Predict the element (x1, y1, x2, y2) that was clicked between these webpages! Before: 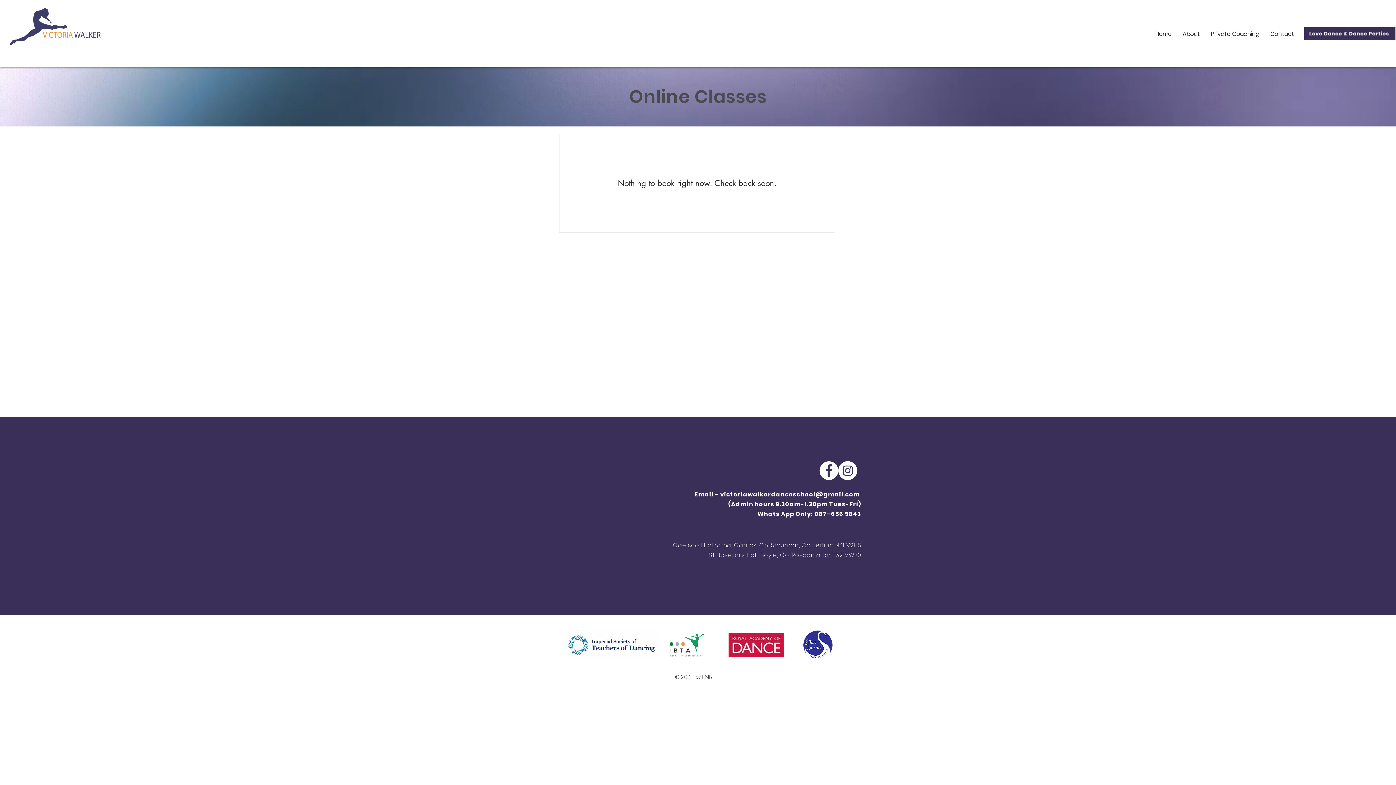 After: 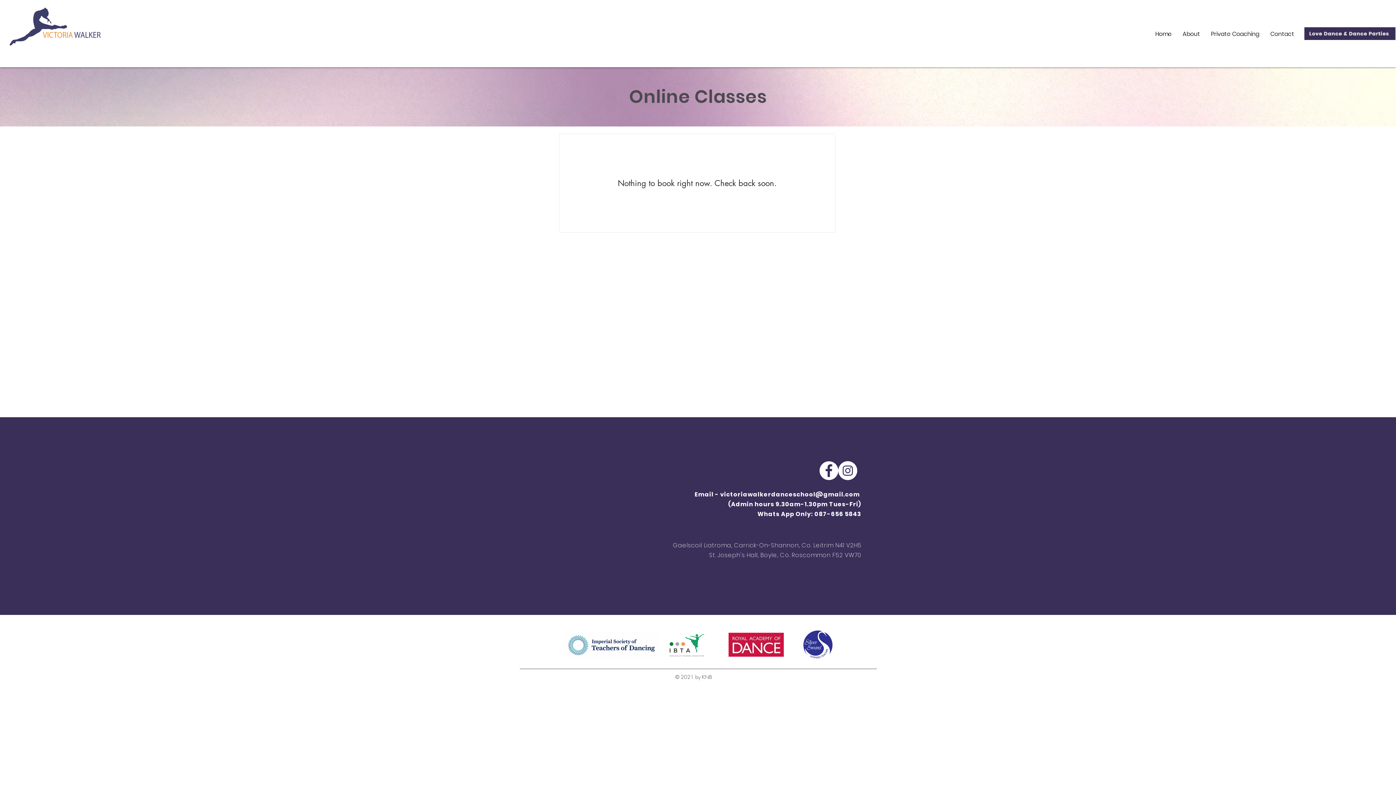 Action: bbox: (838, 461, 857, 480) label: Instagram